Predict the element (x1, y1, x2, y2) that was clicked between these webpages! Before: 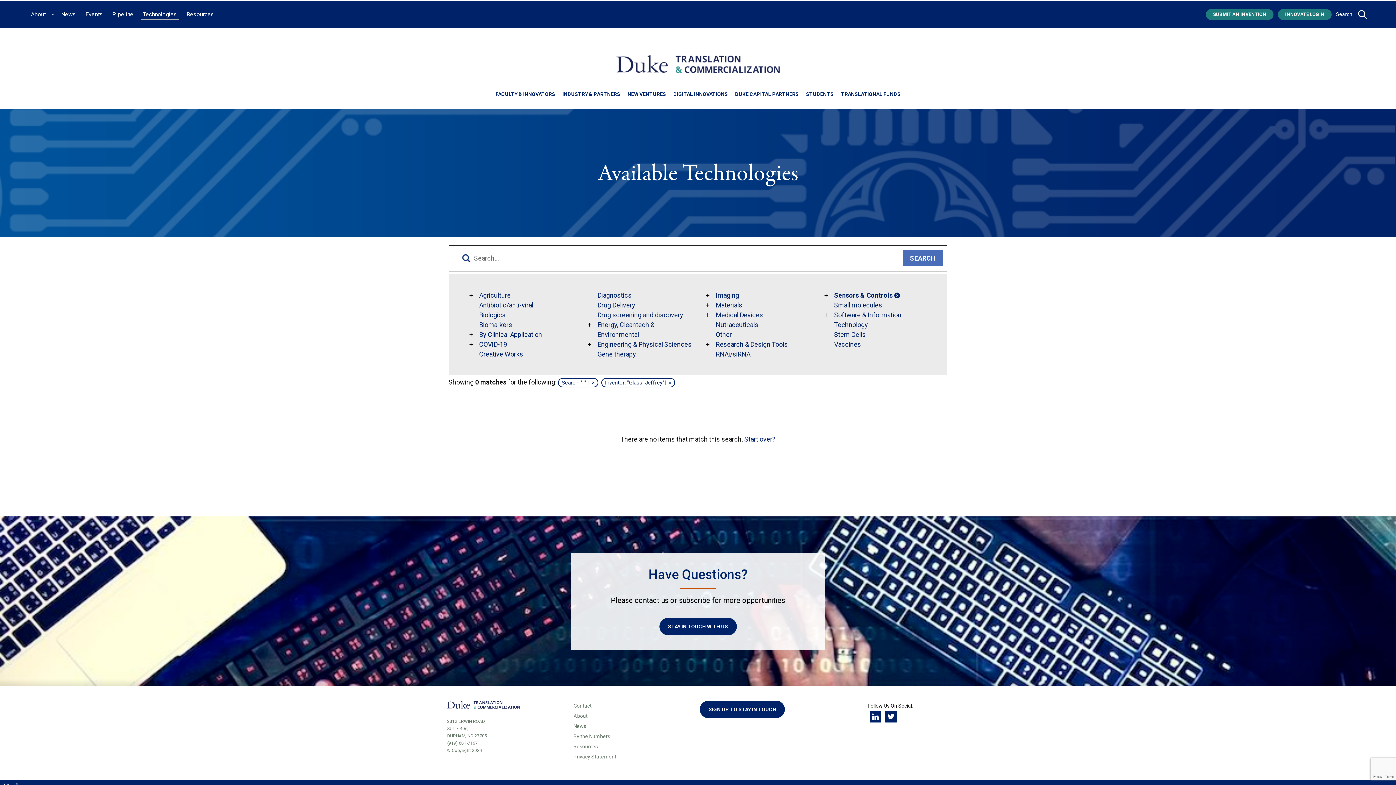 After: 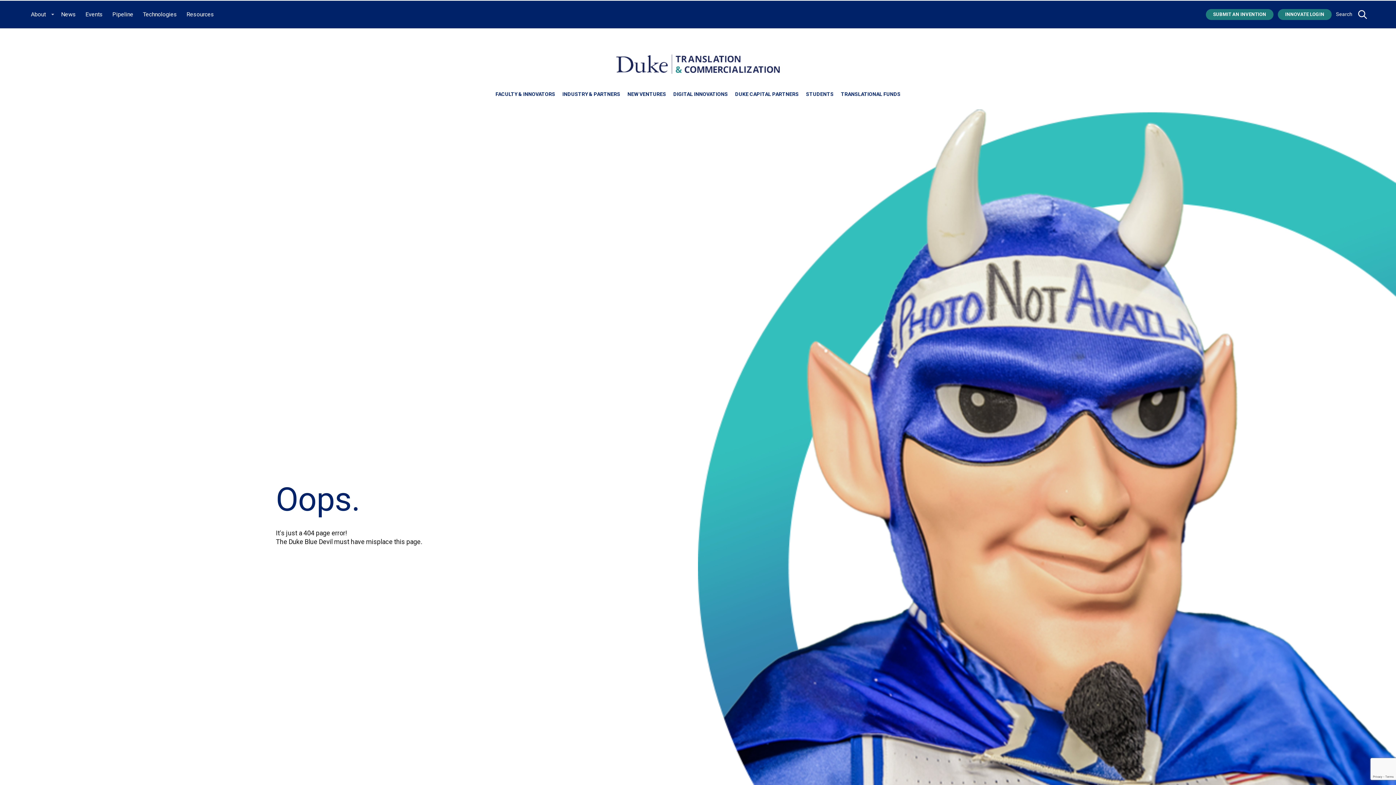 Action: bbox: (716, 301, 742, 309) label: Materials